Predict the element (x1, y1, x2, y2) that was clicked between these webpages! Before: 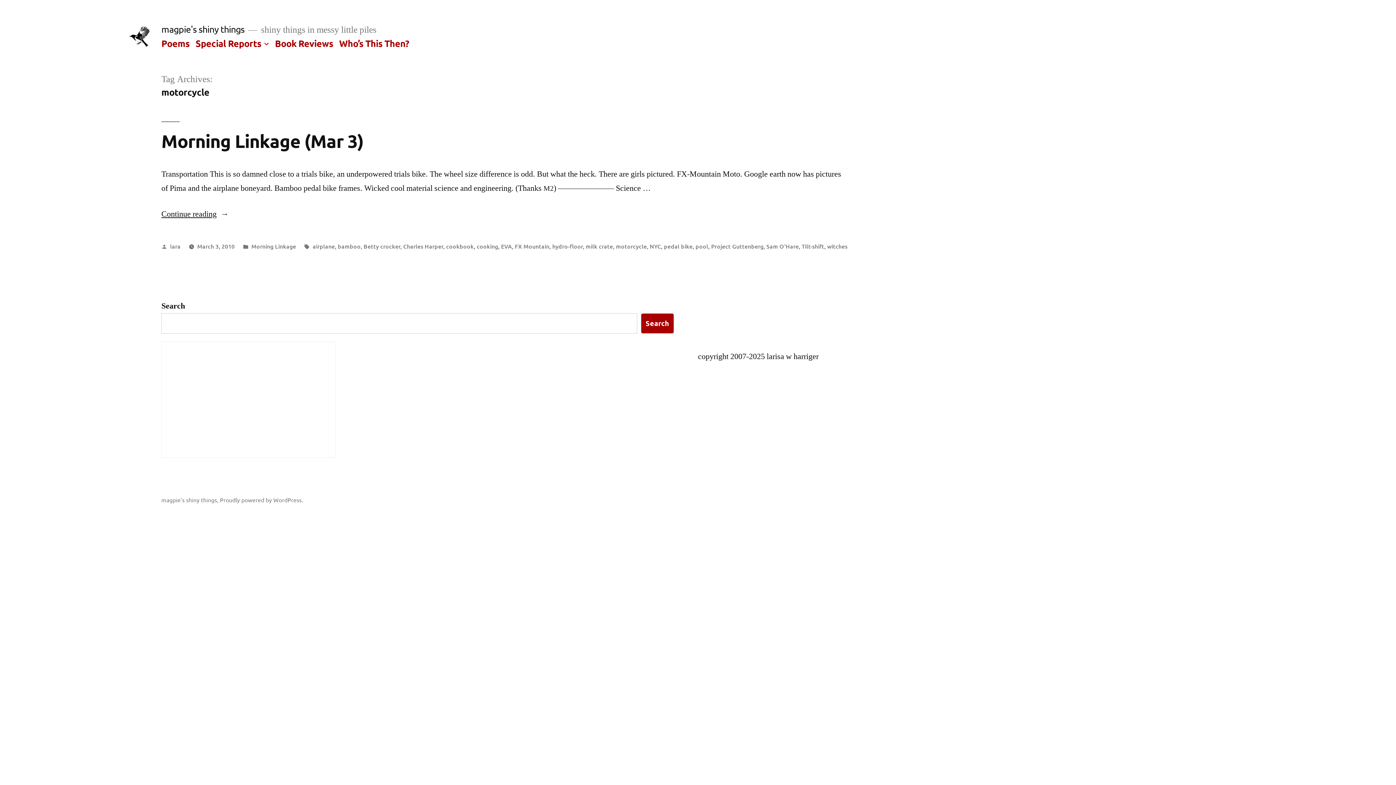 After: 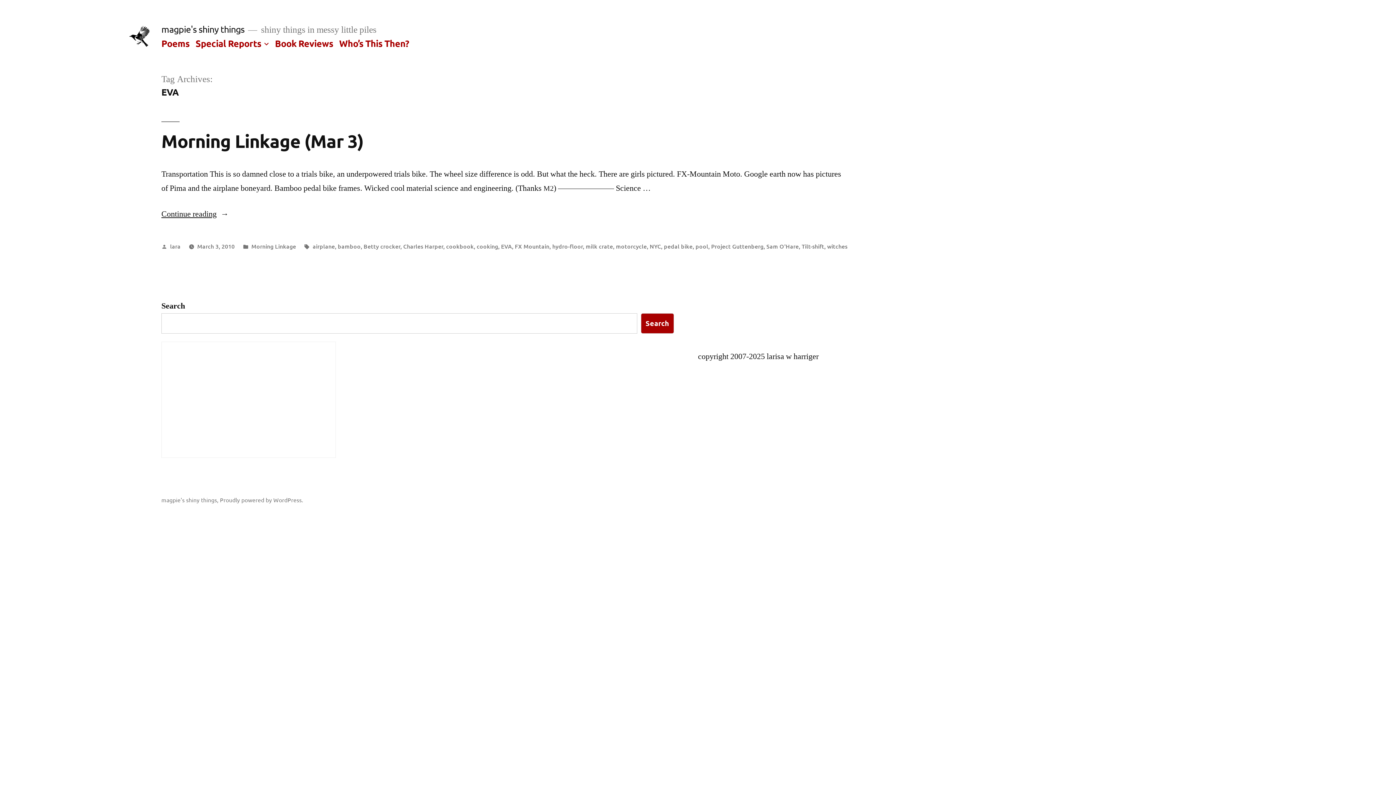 Action: label: EVA bbox: (501, 242, 512, 250)